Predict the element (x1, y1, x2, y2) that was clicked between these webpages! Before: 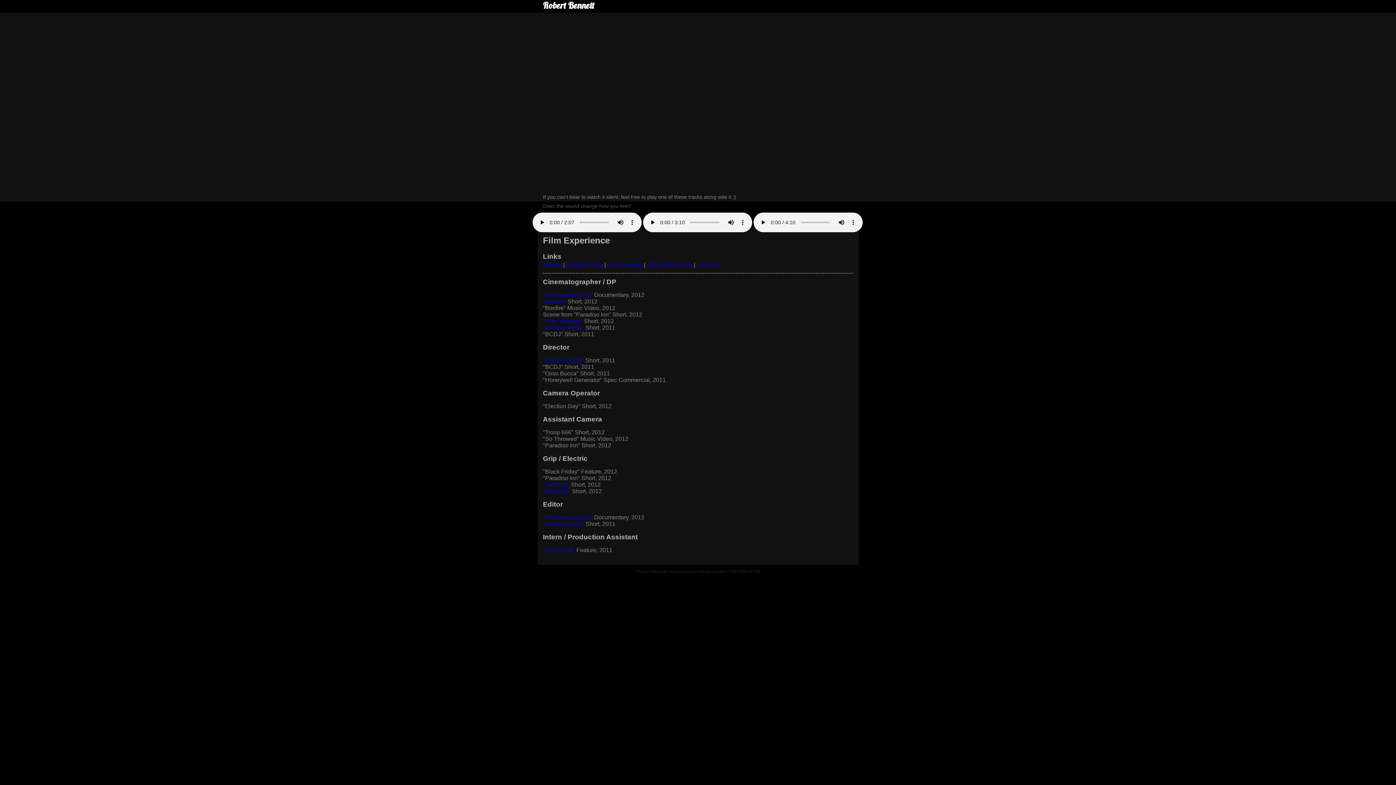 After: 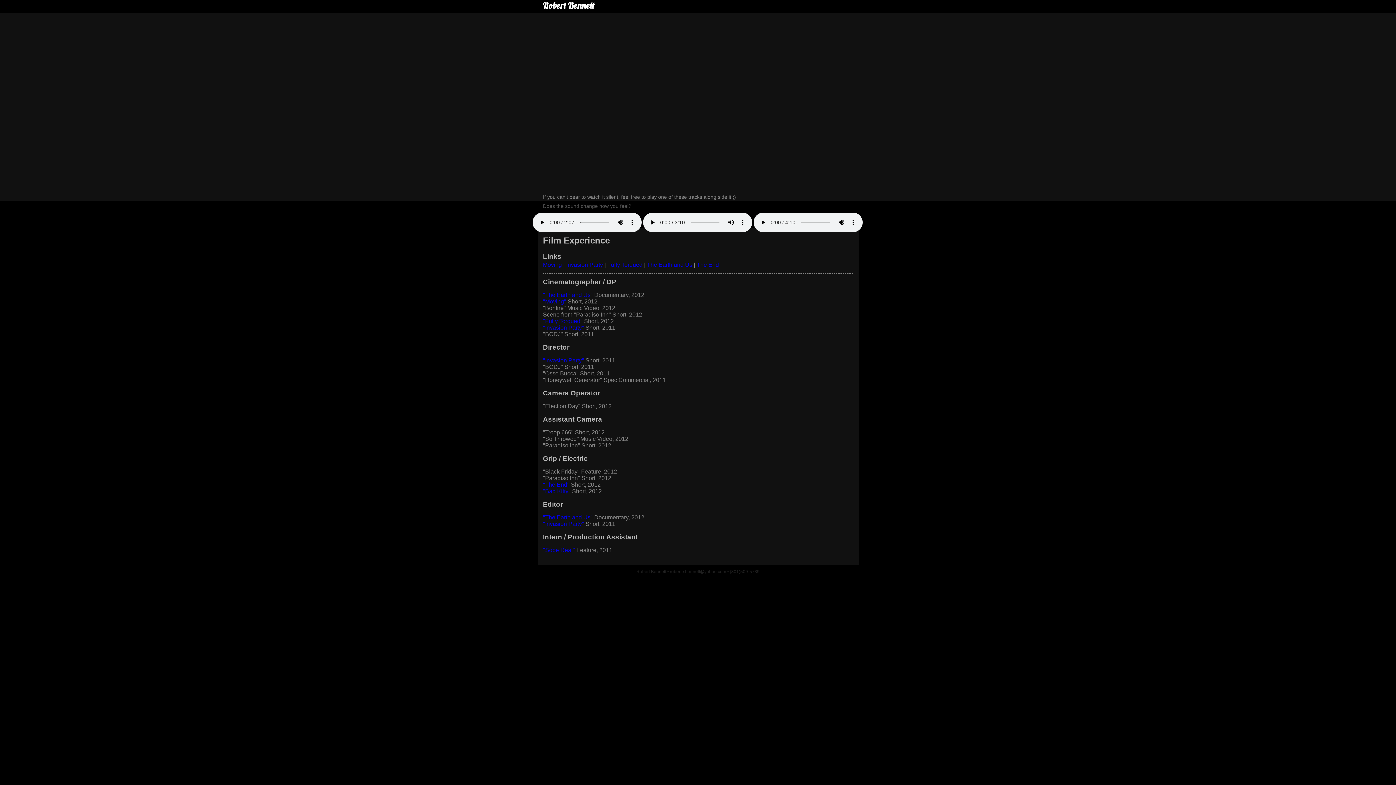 Action: bbox: (543, 292, 592, 298) label: "The Earth and Us"